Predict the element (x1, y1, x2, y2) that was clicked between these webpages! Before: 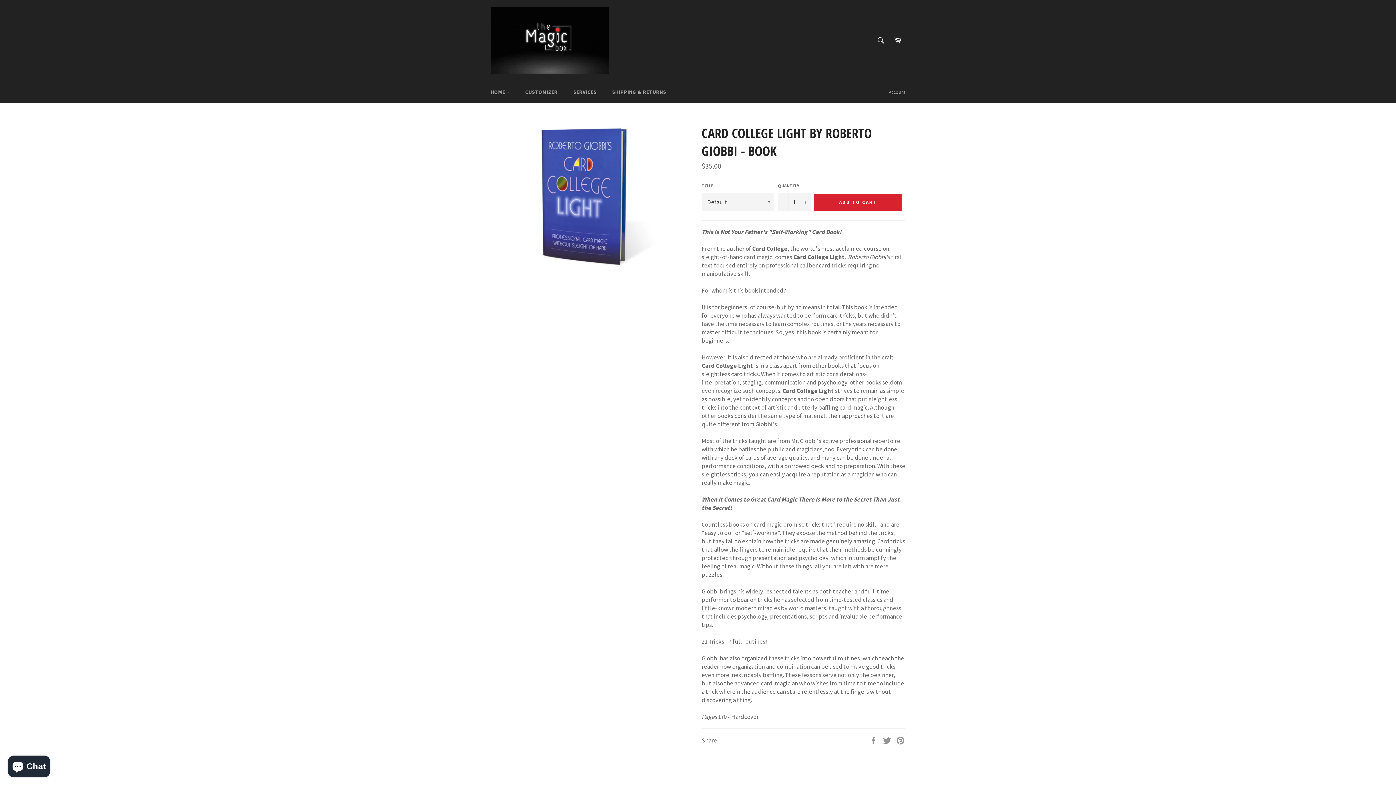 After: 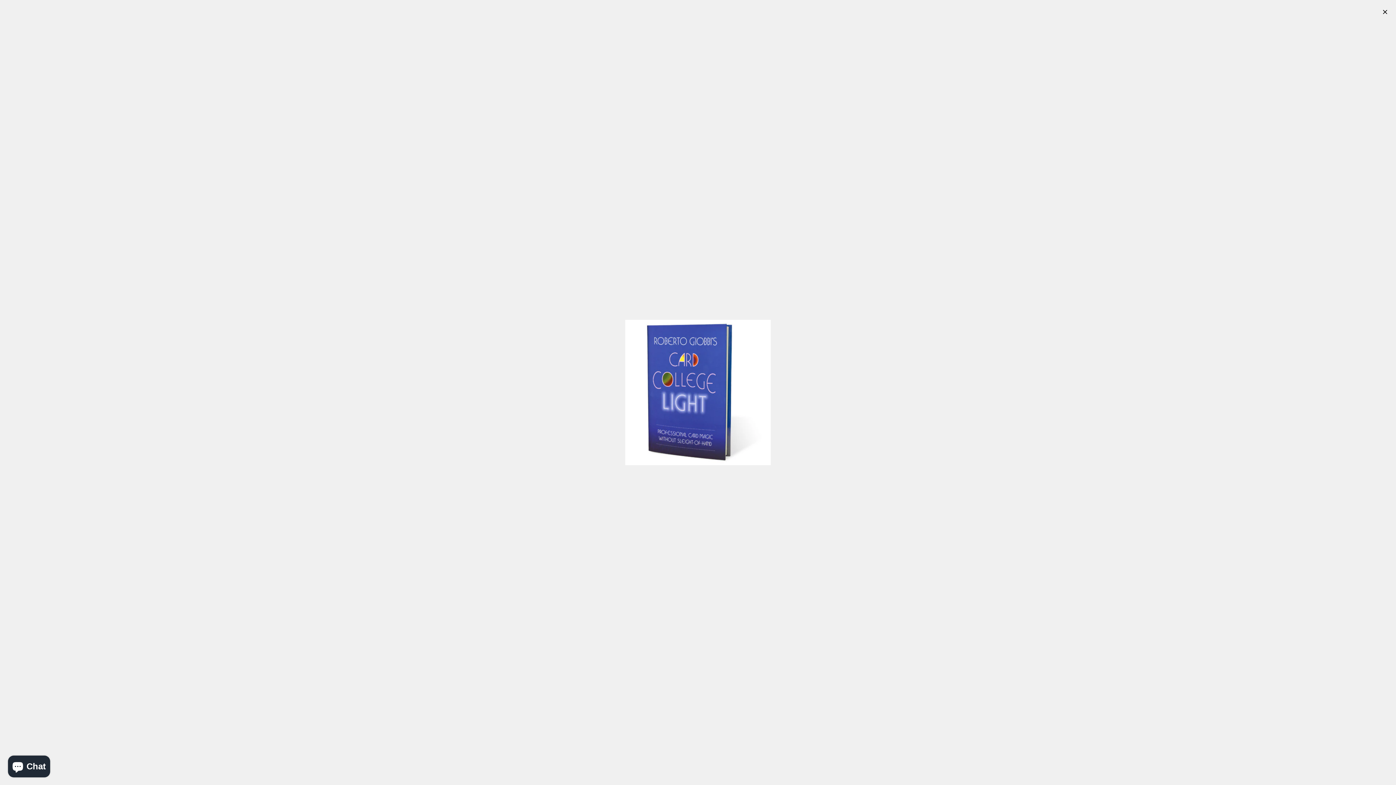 Action: bbox: (520, 263, 665, 271)